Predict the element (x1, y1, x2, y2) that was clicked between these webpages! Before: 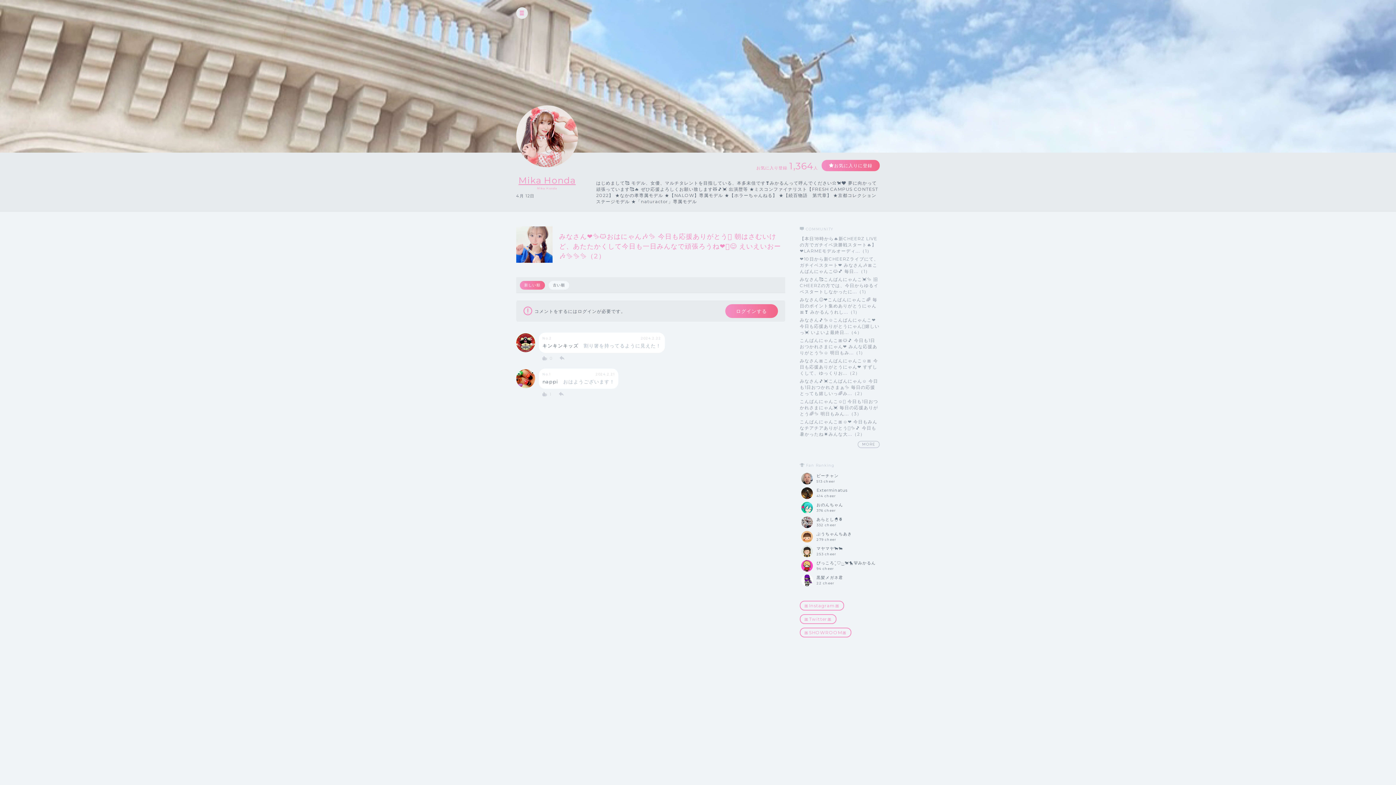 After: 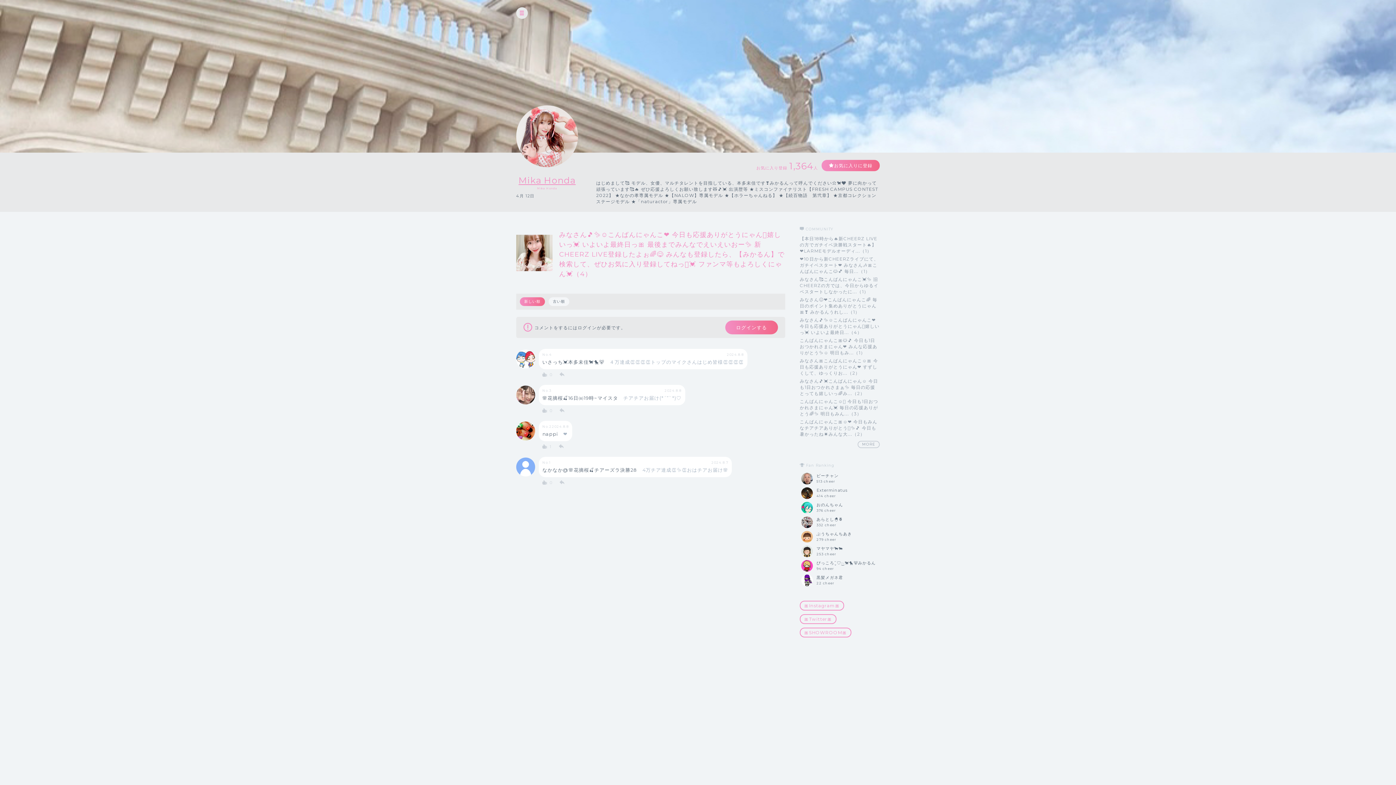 Action: label: みなさん🎵✨☺️こんばんにゃんこ❤️ 今日も応援ありがとうにゃん🫶嬉しいっ💓 いよいよ最終日...（4） bbox: (800, 317, 879, 335)